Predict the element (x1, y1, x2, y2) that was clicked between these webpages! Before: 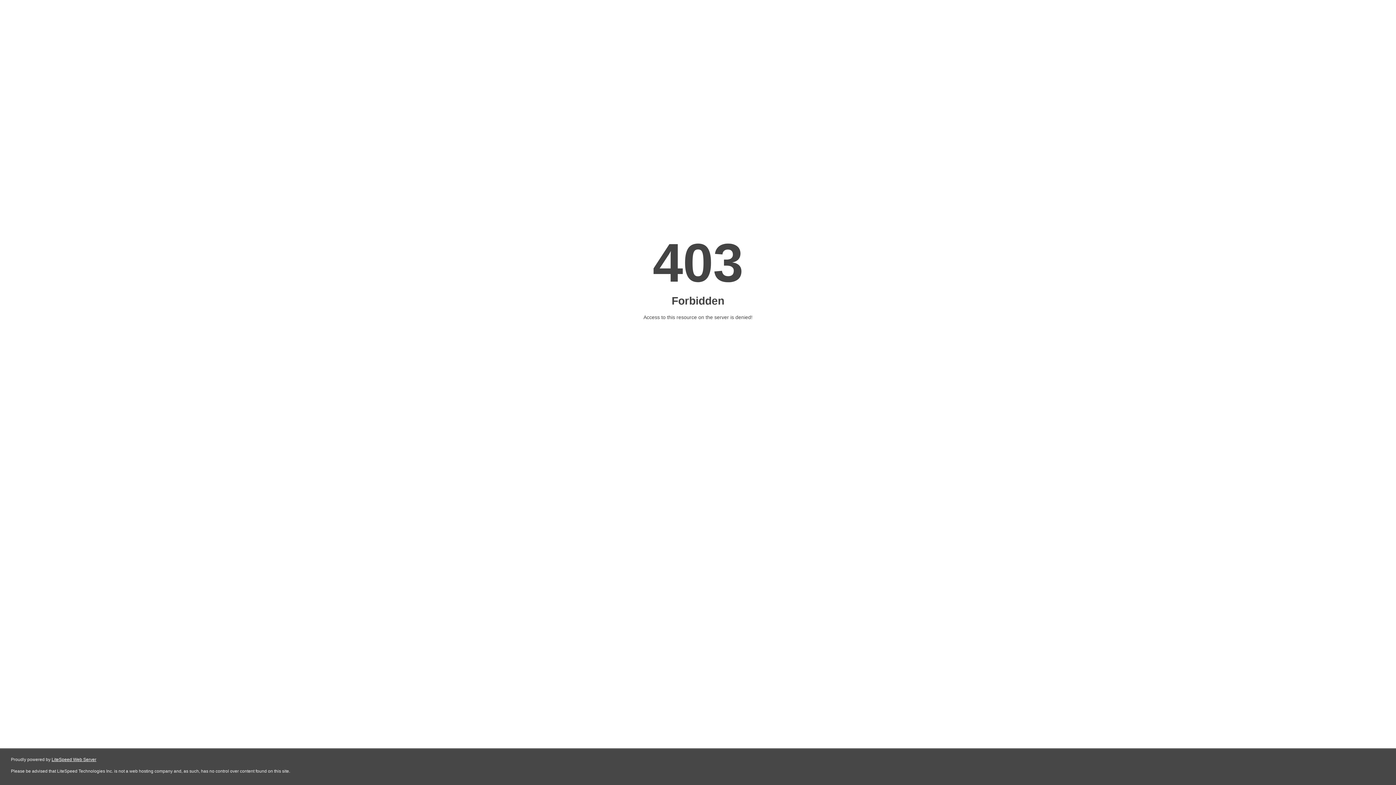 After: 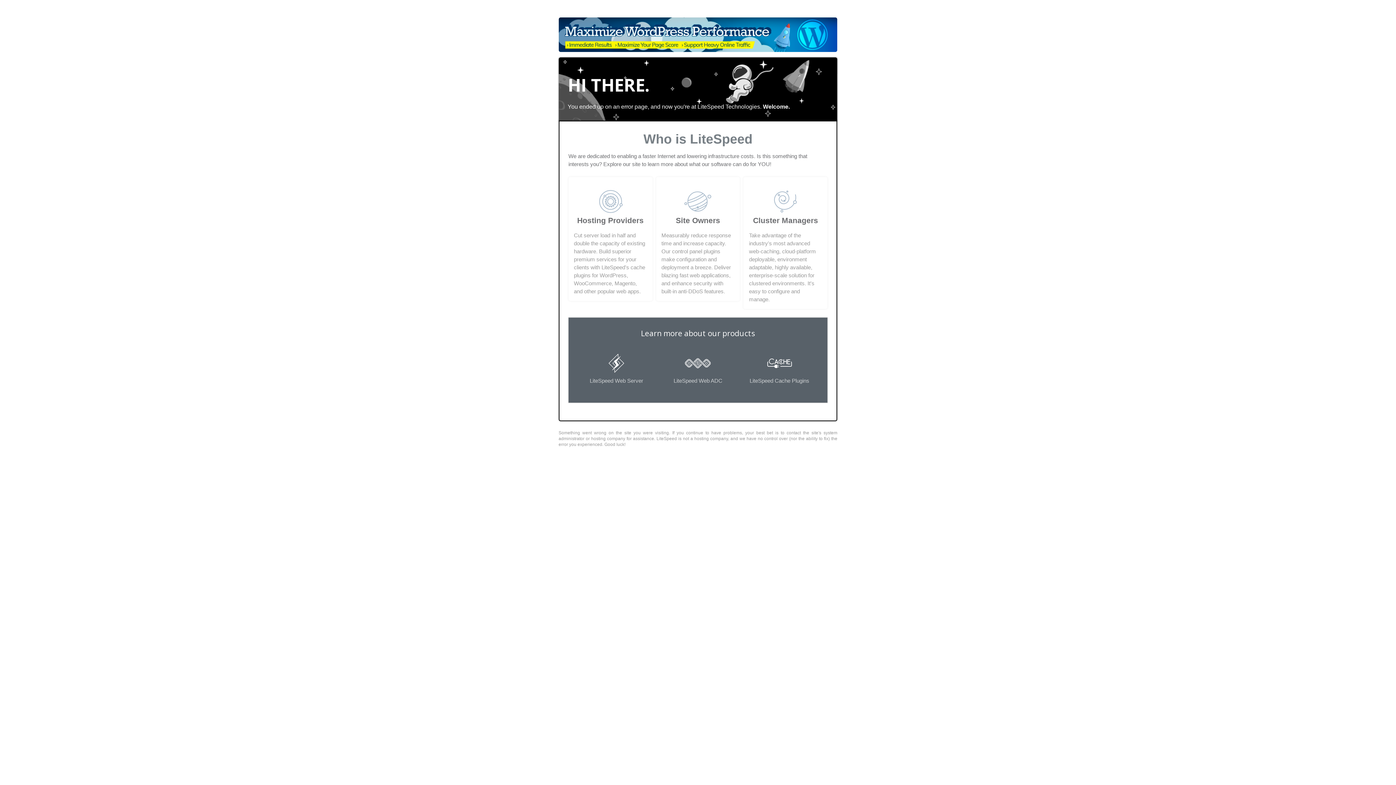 Action: label: LiteSpeed Web Server bbox: (51, 757, 96, 762)